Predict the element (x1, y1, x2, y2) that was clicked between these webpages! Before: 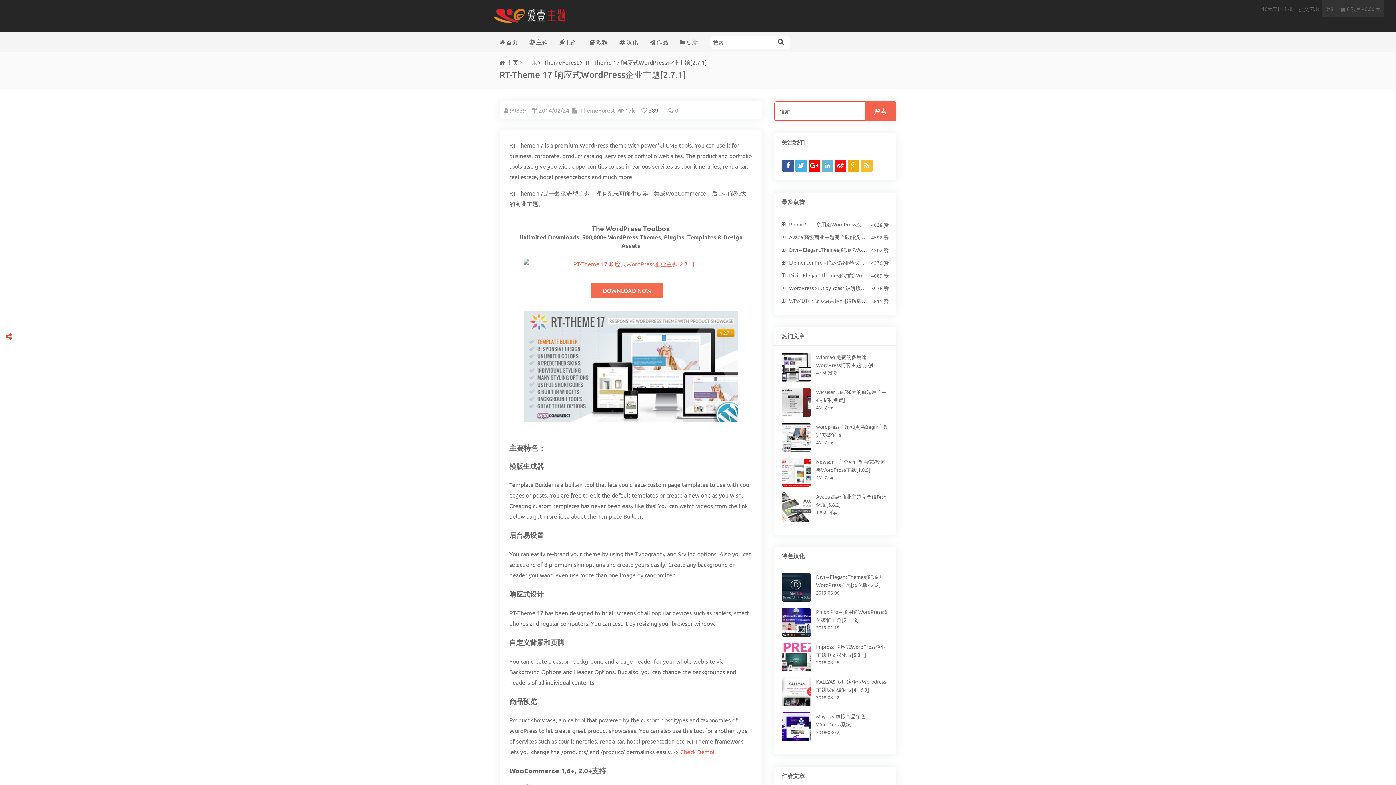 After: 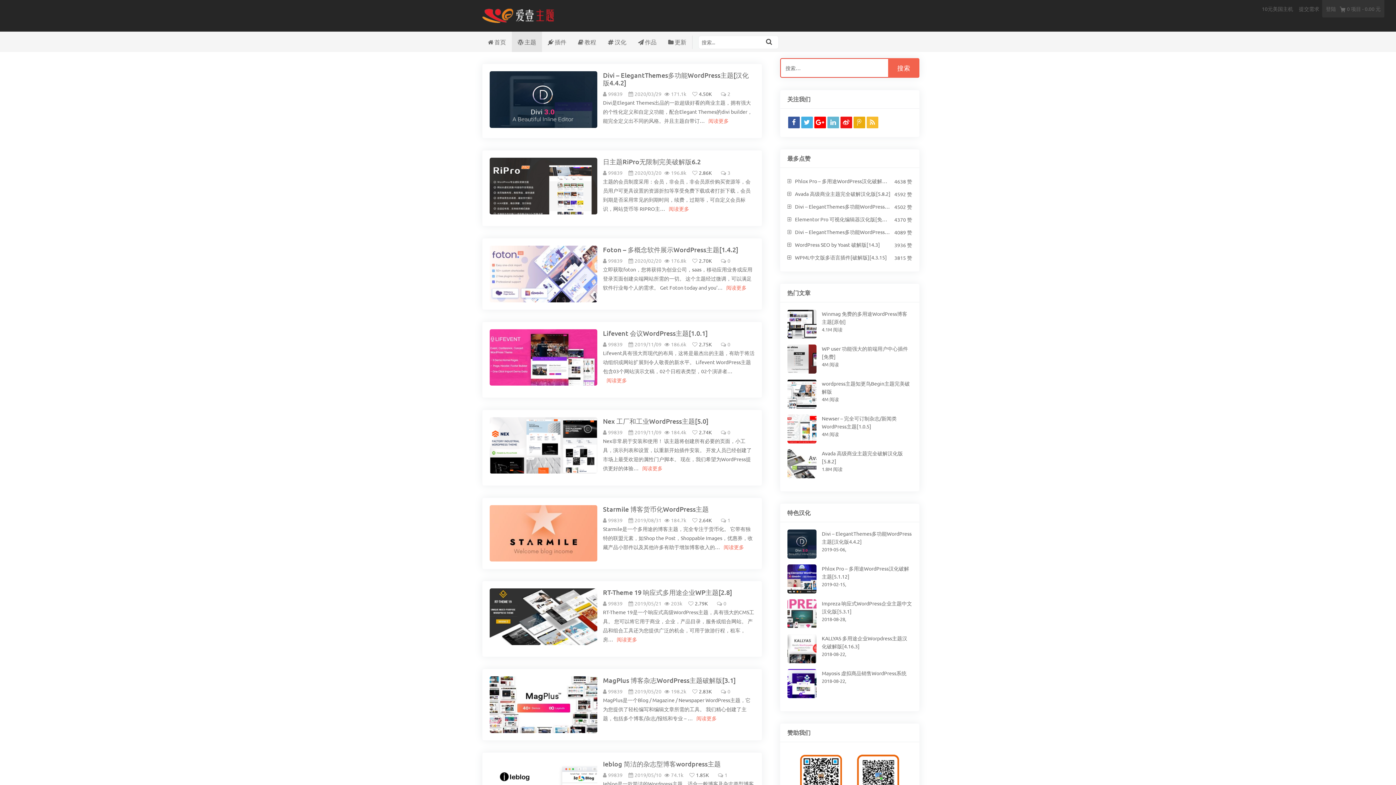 Action: label: 主题 bbox: (525, 58, 537, 65)